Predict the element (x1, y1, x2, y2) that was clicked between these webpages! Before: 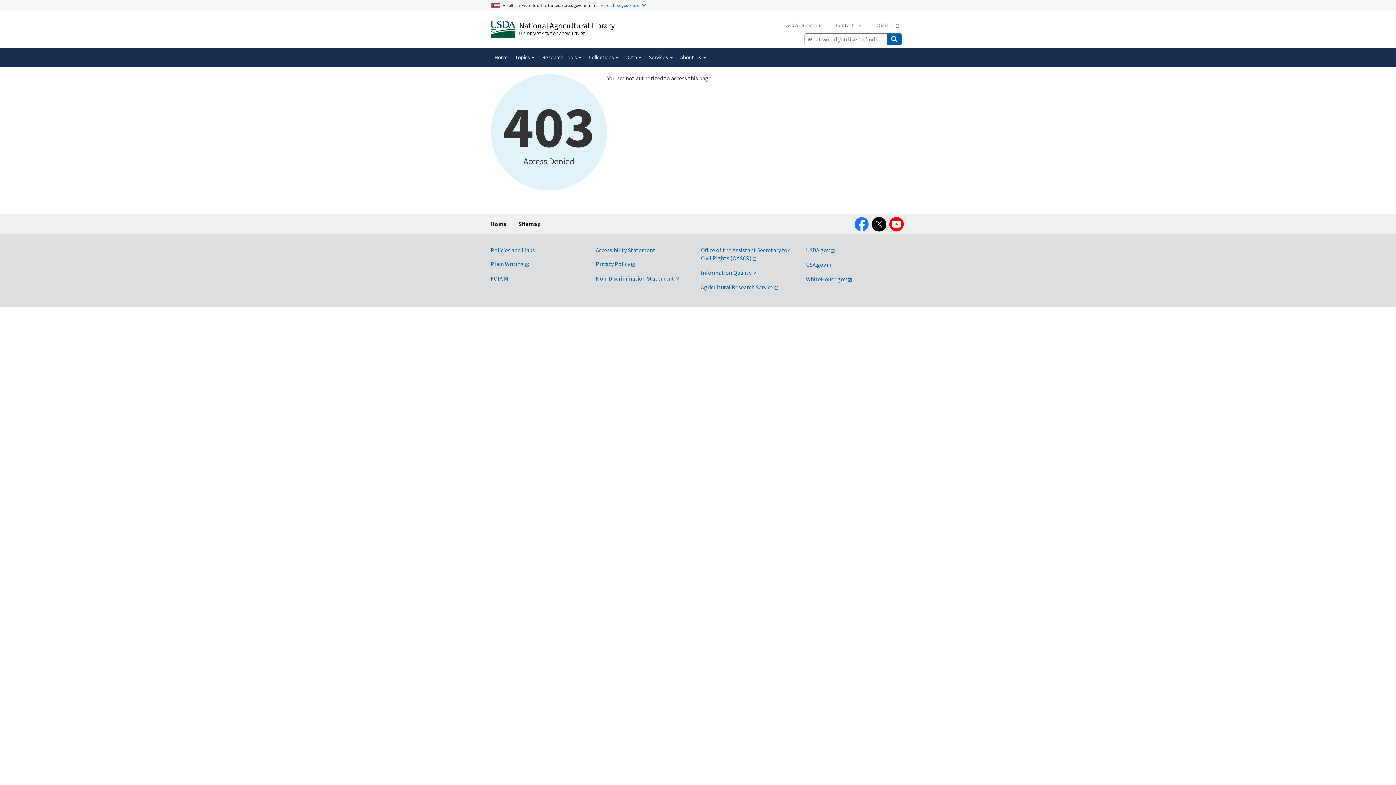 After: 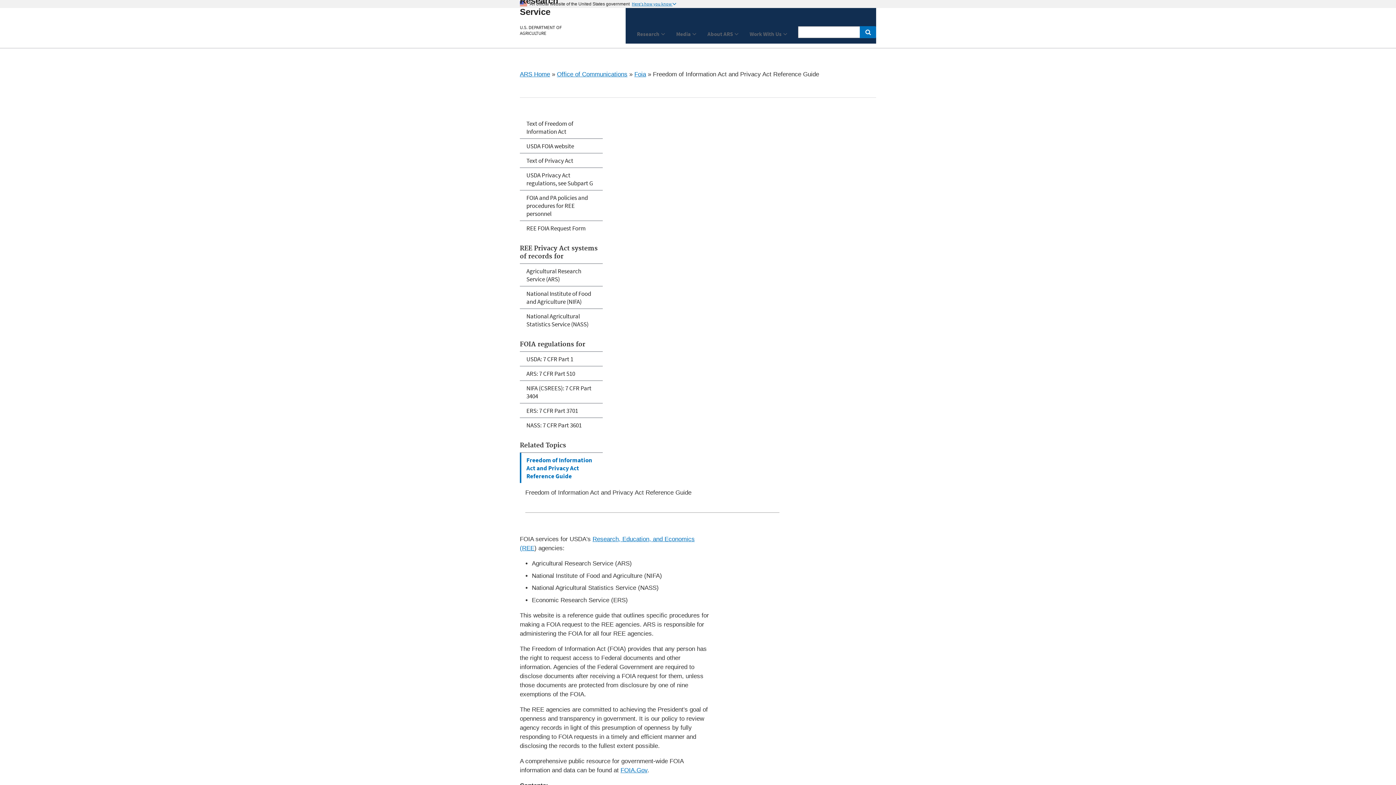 Action: label: FOIA bbox: (490, 274, 508, 282)